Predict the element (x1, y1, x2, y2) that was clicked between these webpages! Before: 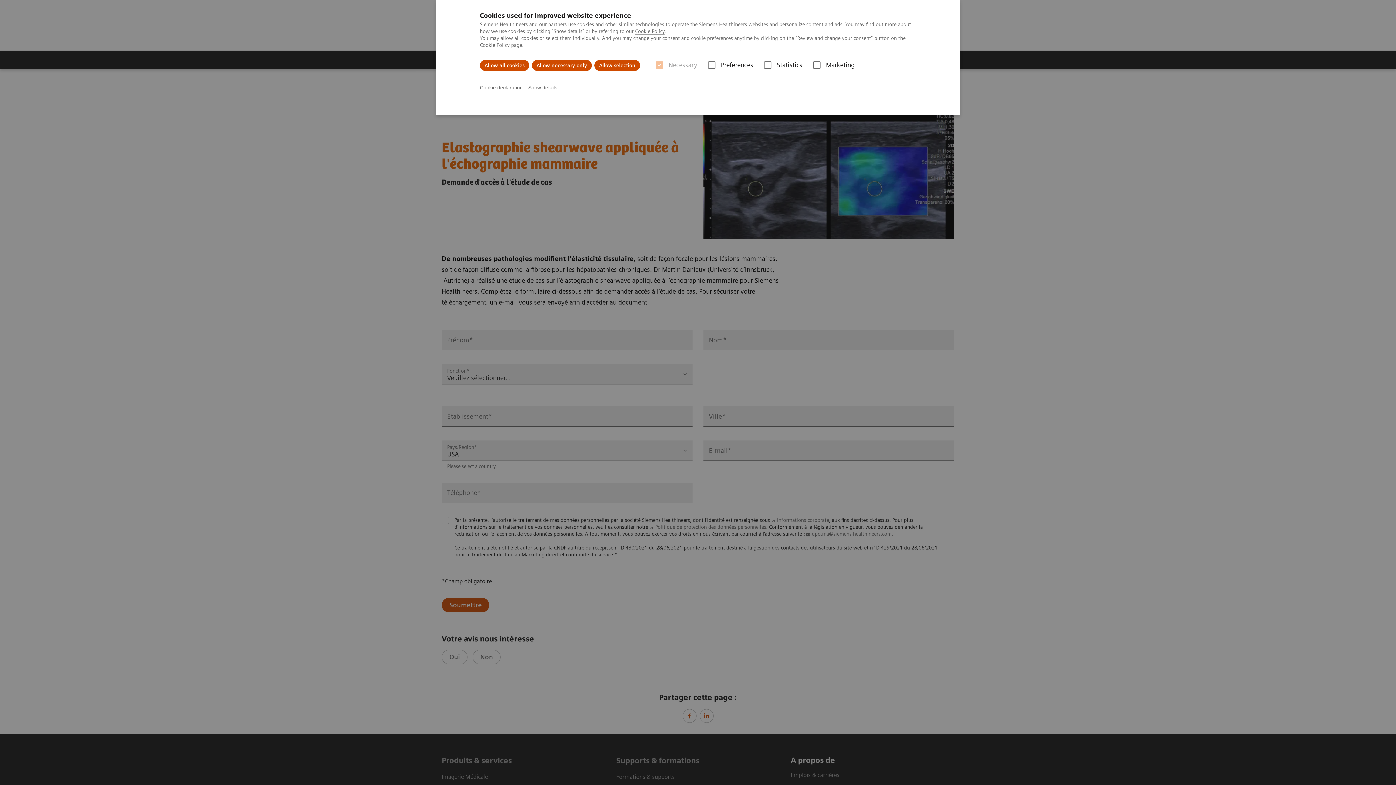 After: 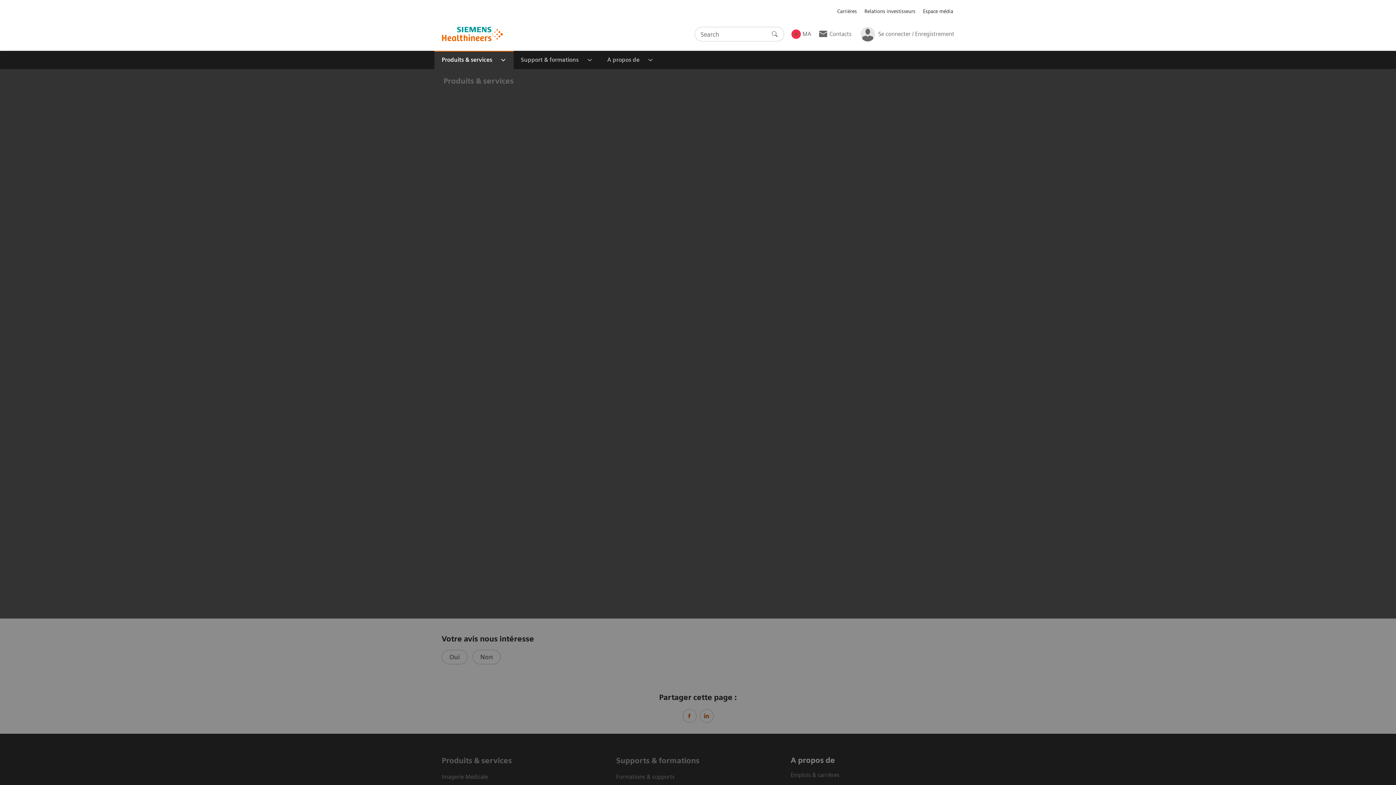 Action: label: Allow all cookies bbox: (480, 60, 529, 70)